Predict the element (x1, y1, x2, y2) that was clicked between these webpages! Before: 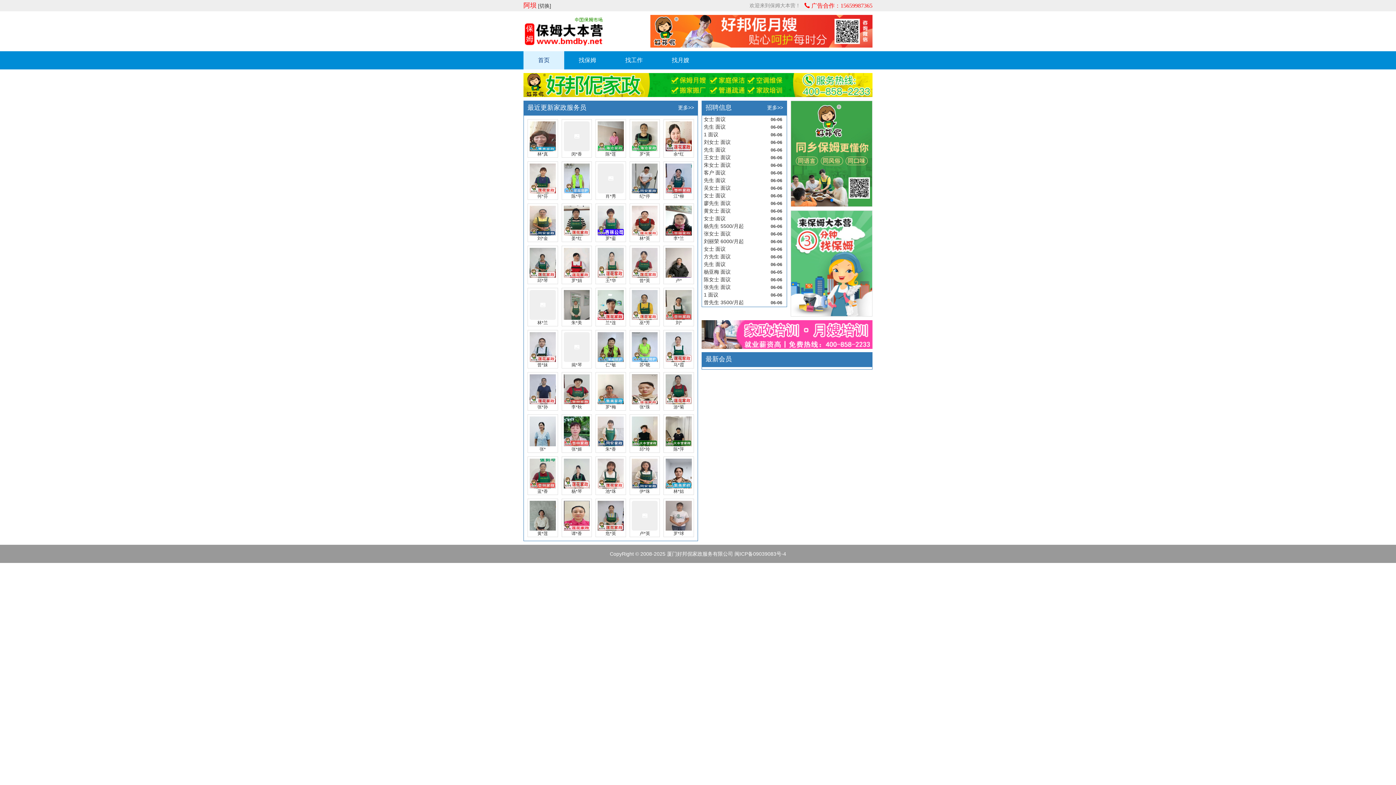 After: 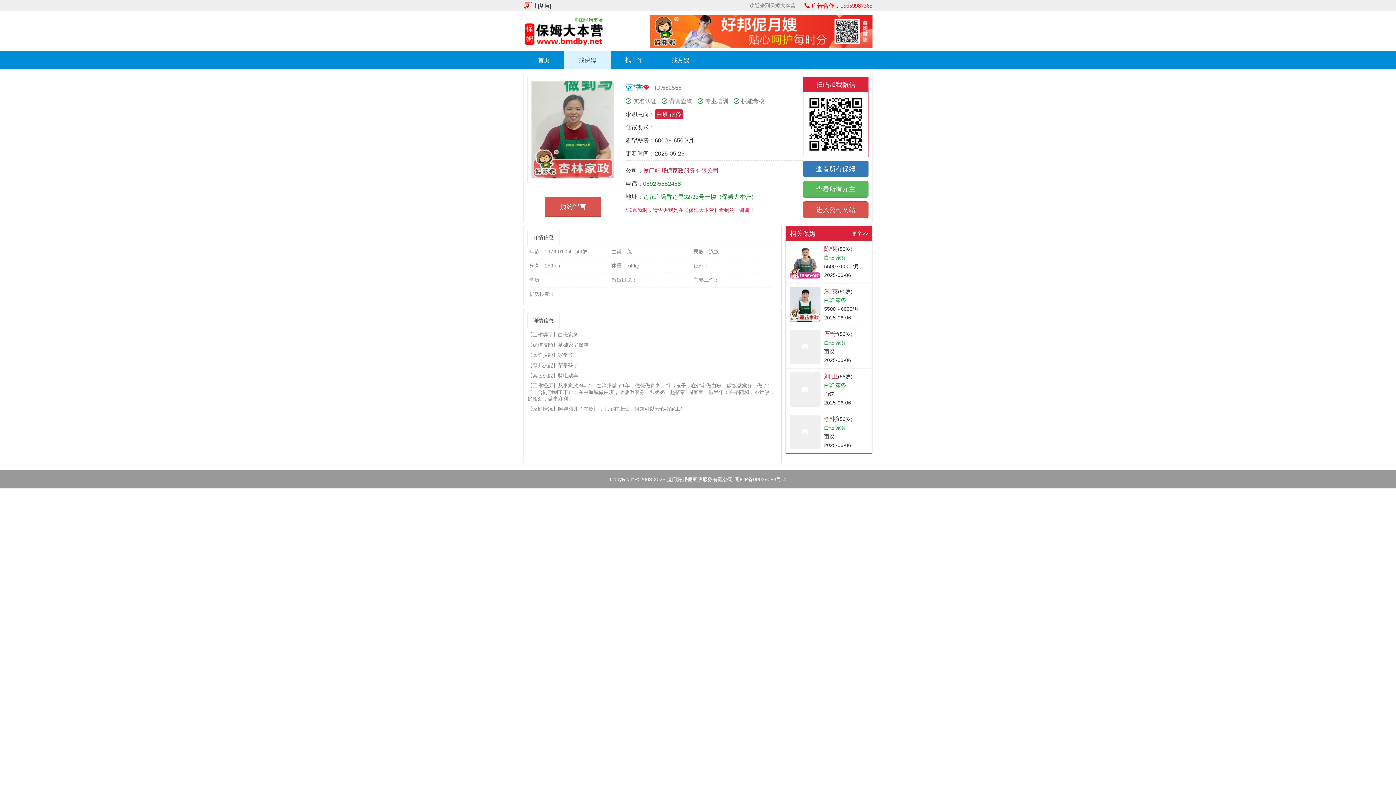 Action: bbox: (527, 429, 558, 467) label:  蓝*香